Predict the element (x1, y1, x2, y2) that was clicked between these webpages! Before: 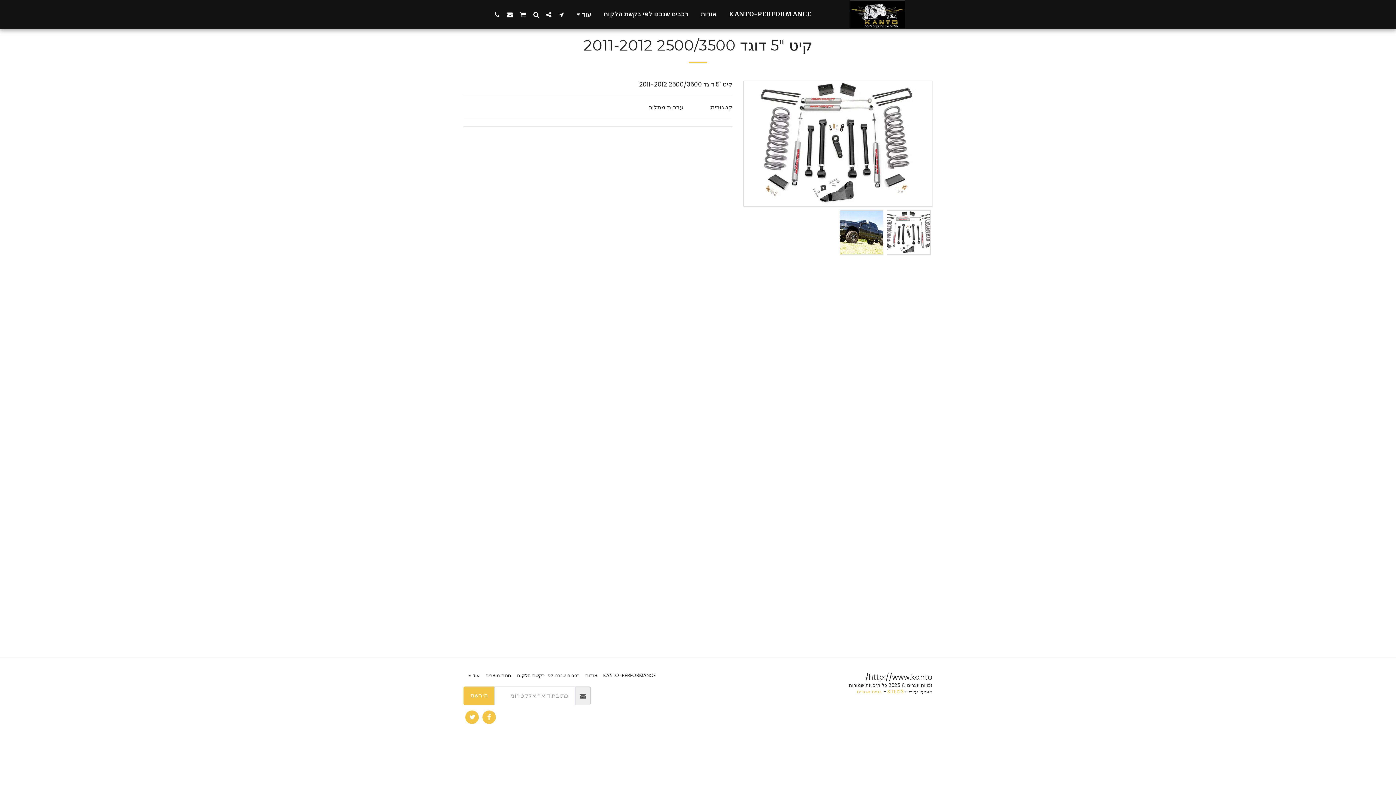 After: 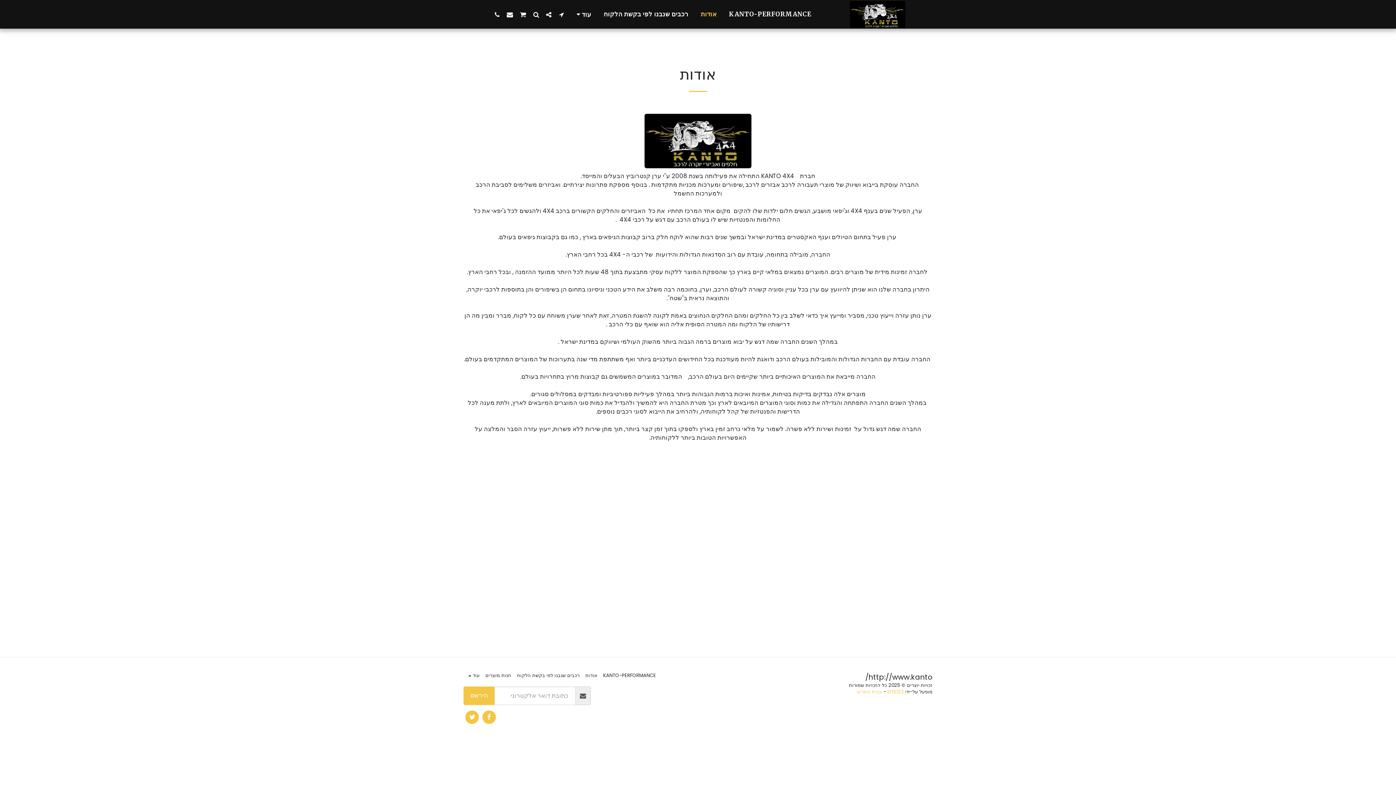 Action: bbox: (695, 7, 722, 20) label: אודות